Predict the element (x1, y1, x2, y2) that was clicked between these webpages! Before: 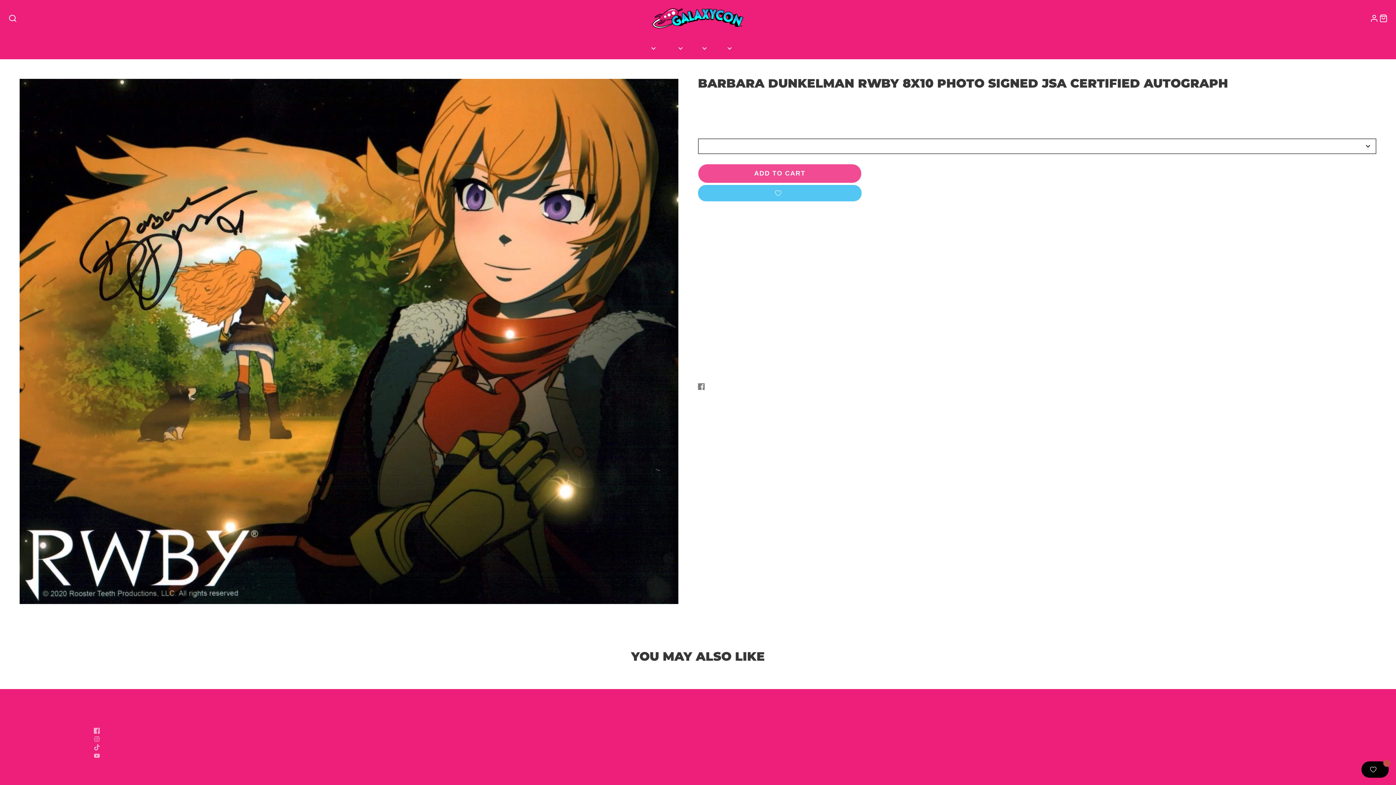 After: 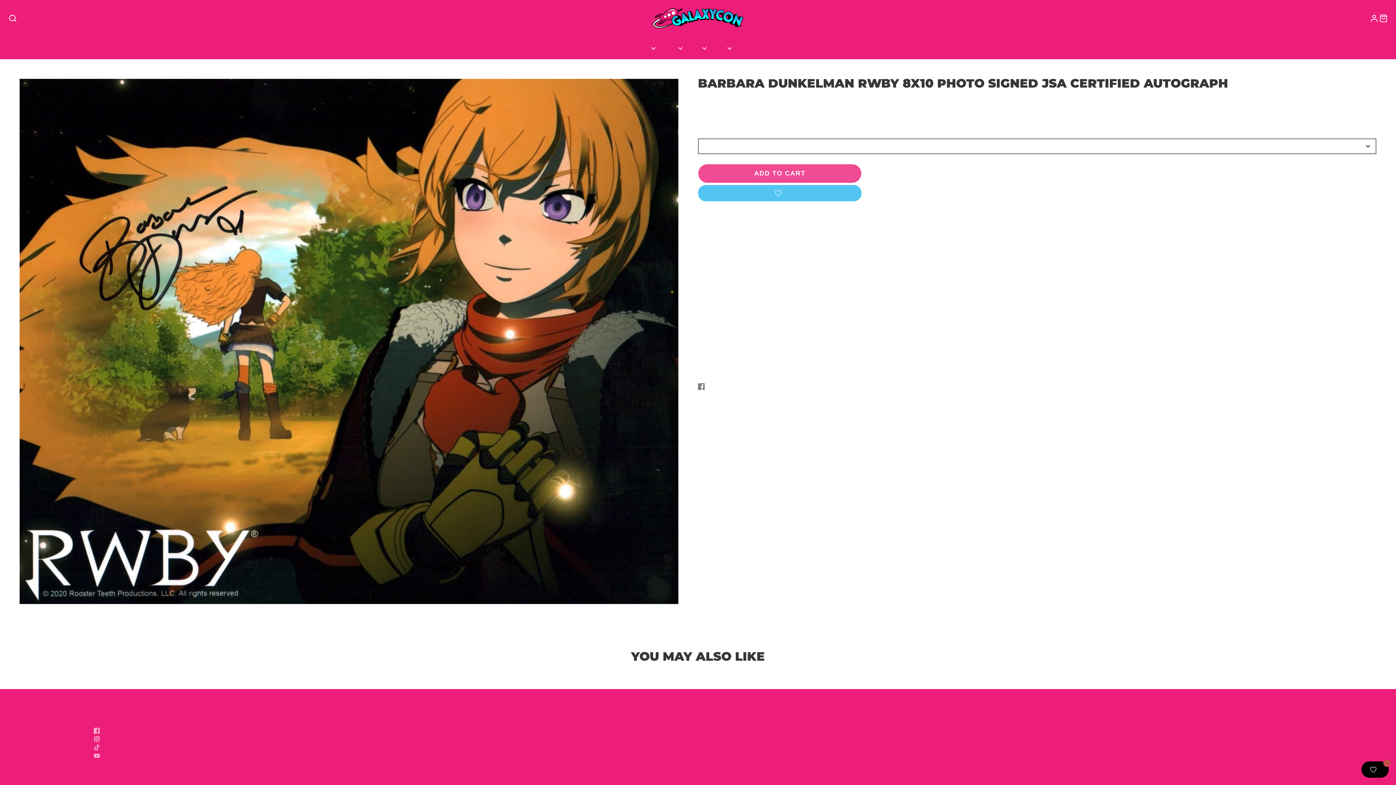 Action: bbox: (93, 735, 159, 743) label: Instagram